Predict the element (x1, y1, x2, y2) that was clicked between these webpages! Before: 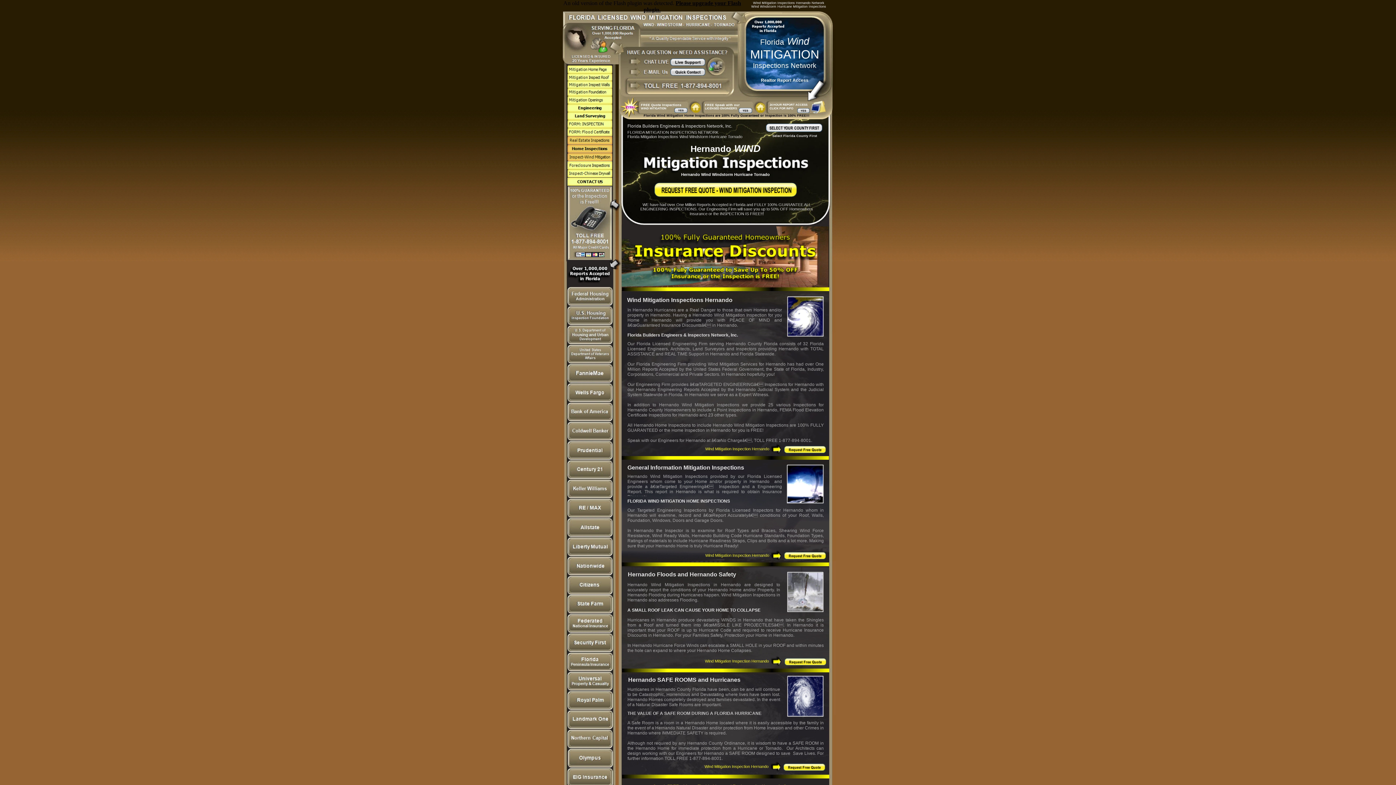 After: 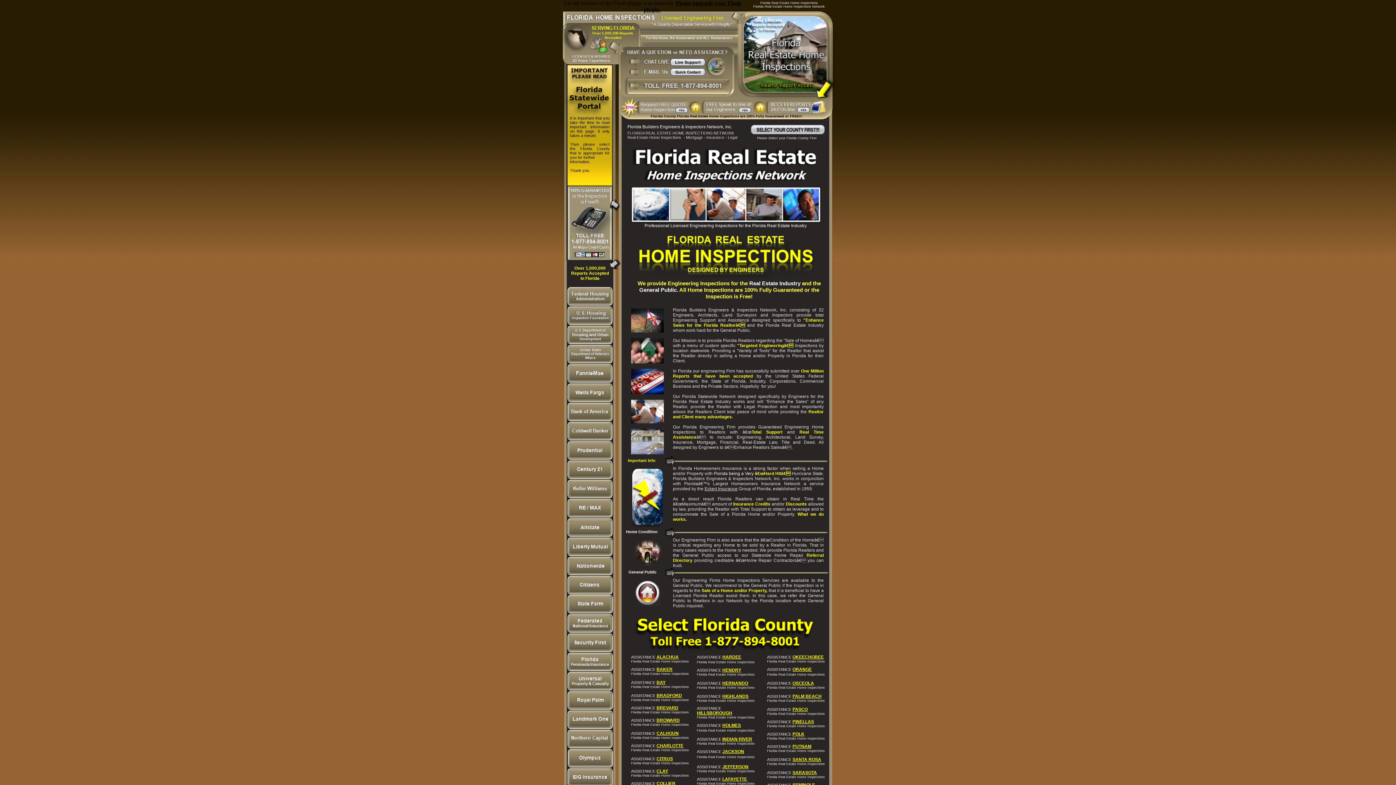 Action: bbox: (567, 147, 612, 153)